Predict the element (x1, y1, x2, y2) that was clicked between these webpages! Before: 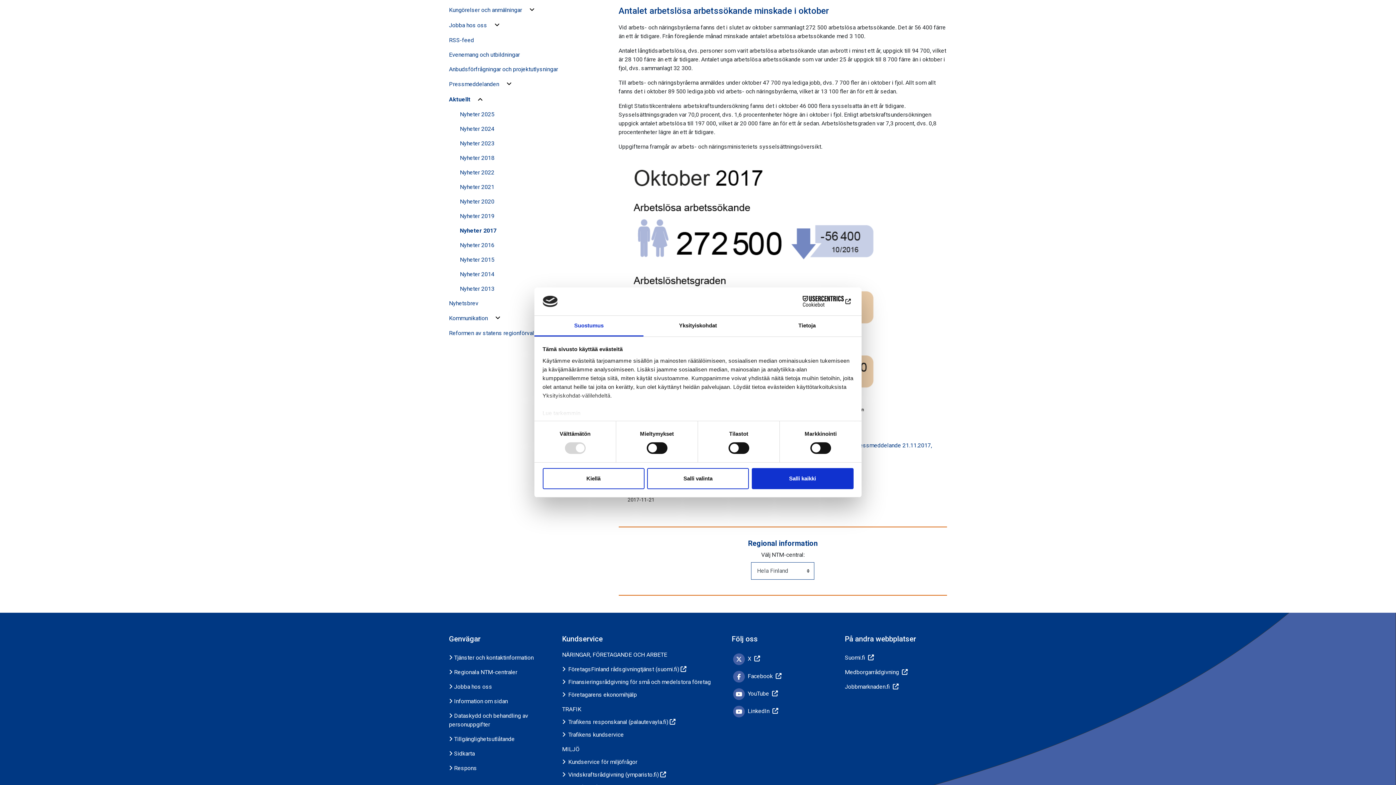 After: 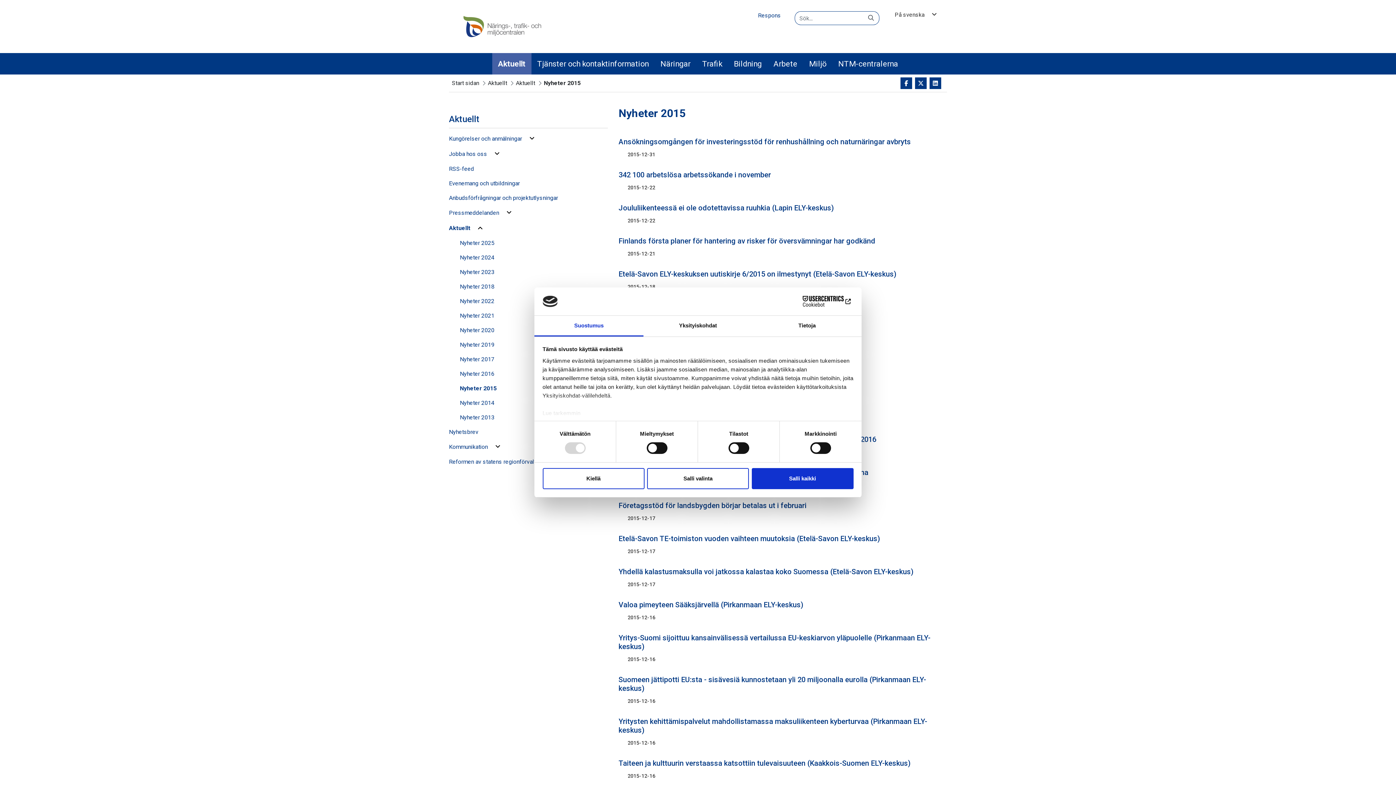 Action: label: Nyheter 2015 bbox: (460, 384, 494, 393)